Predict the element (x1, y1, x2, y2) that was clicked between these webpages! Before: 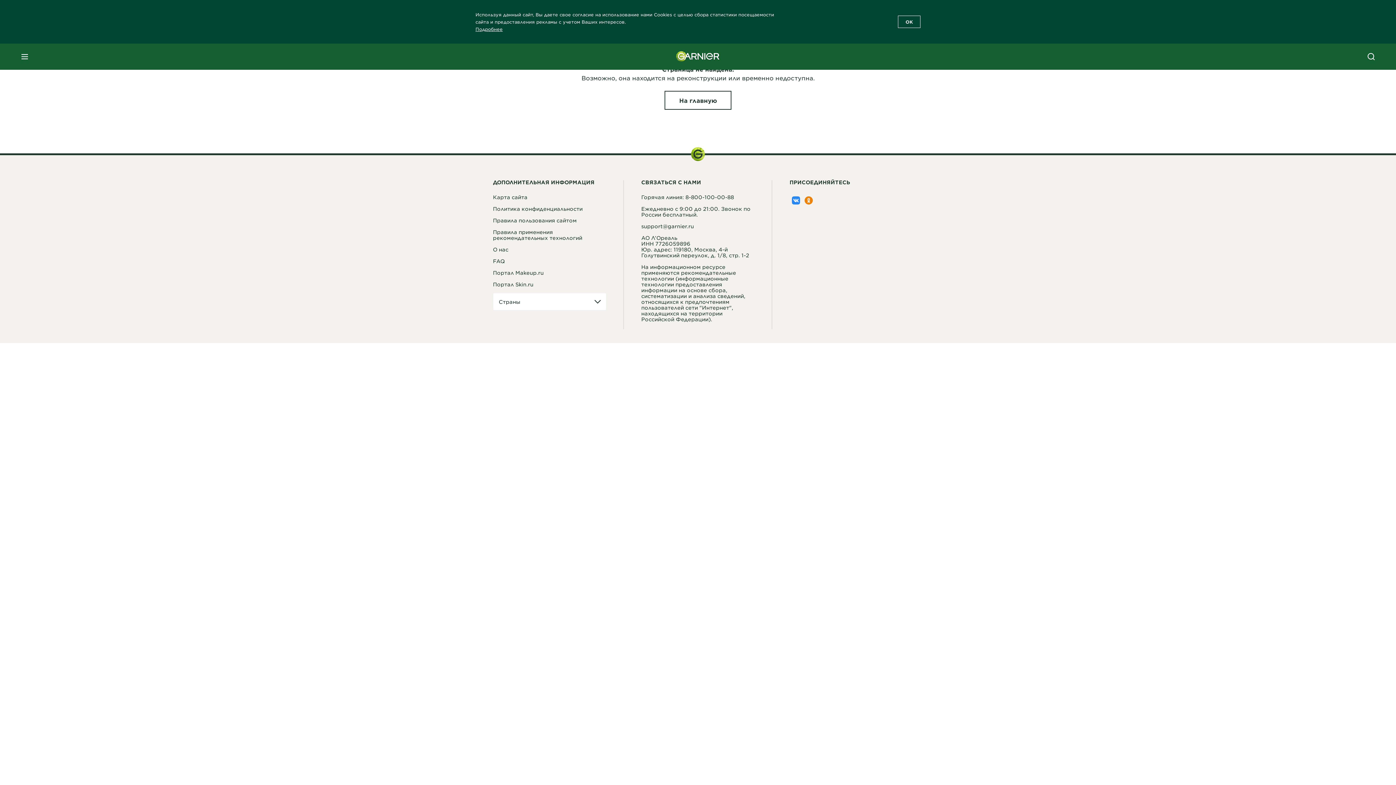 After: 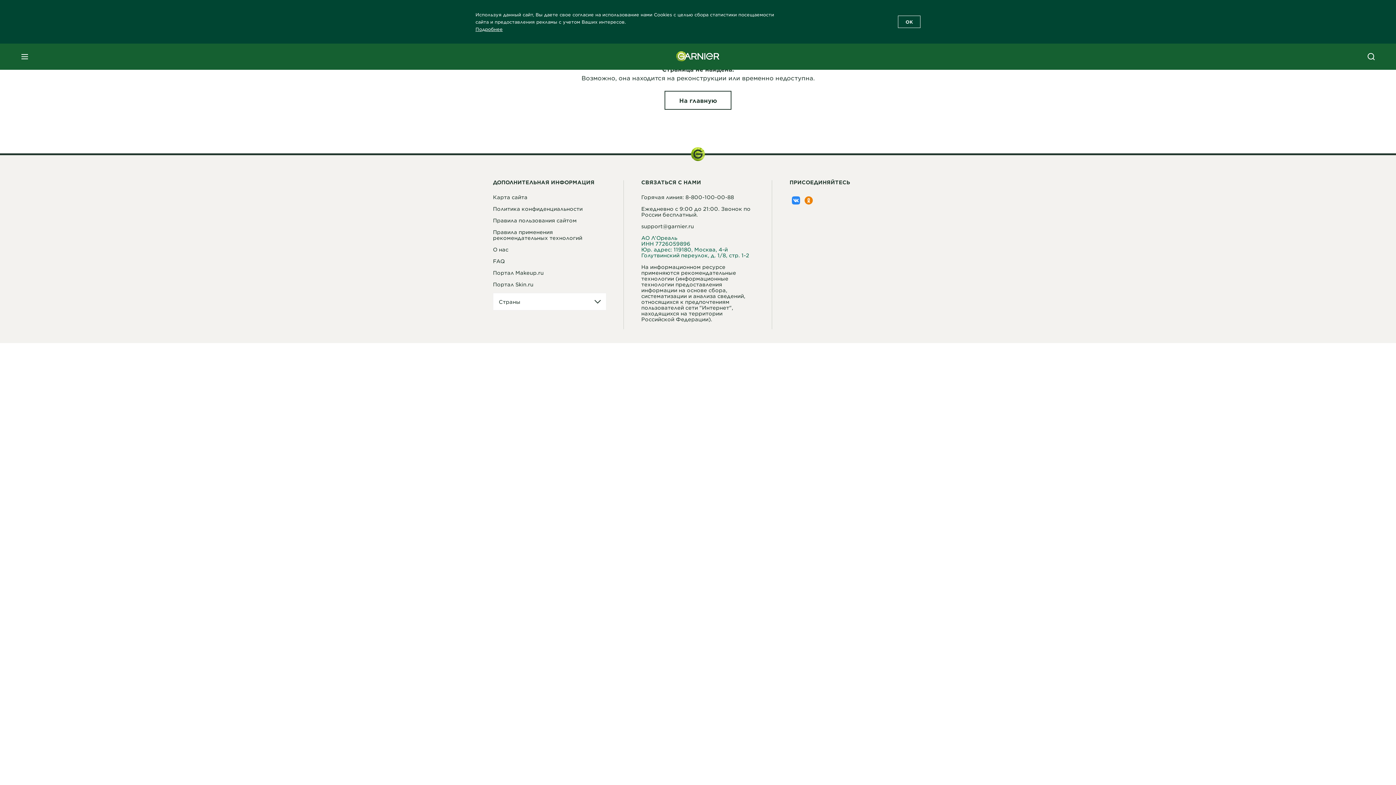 Action: label: АО Л’Ореаль
ИНН 7726059896
Юр. адрес: 119180, Москва, 4-й Голутвинский переулок, д. 1/8, стр. 1-2 bbox: (641, 234, 749, 258)